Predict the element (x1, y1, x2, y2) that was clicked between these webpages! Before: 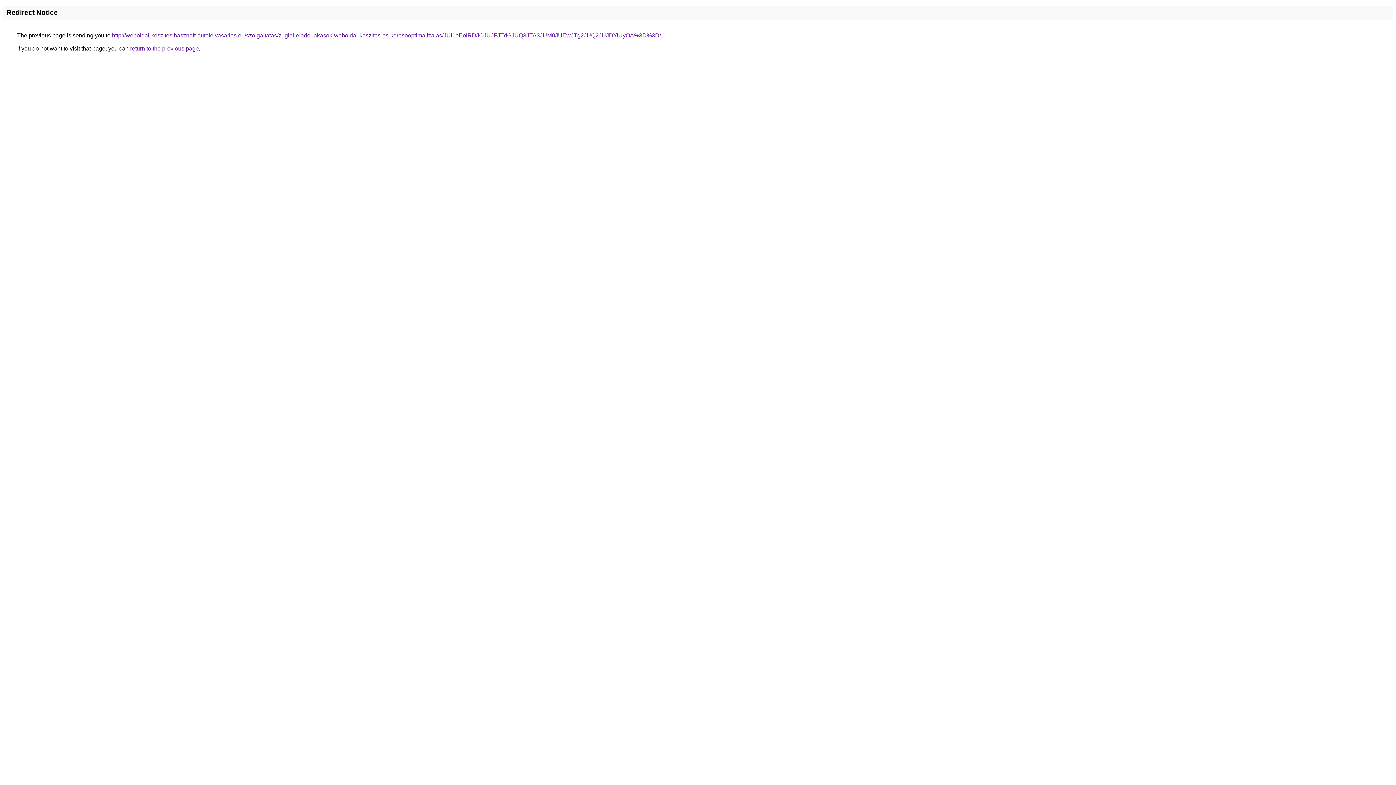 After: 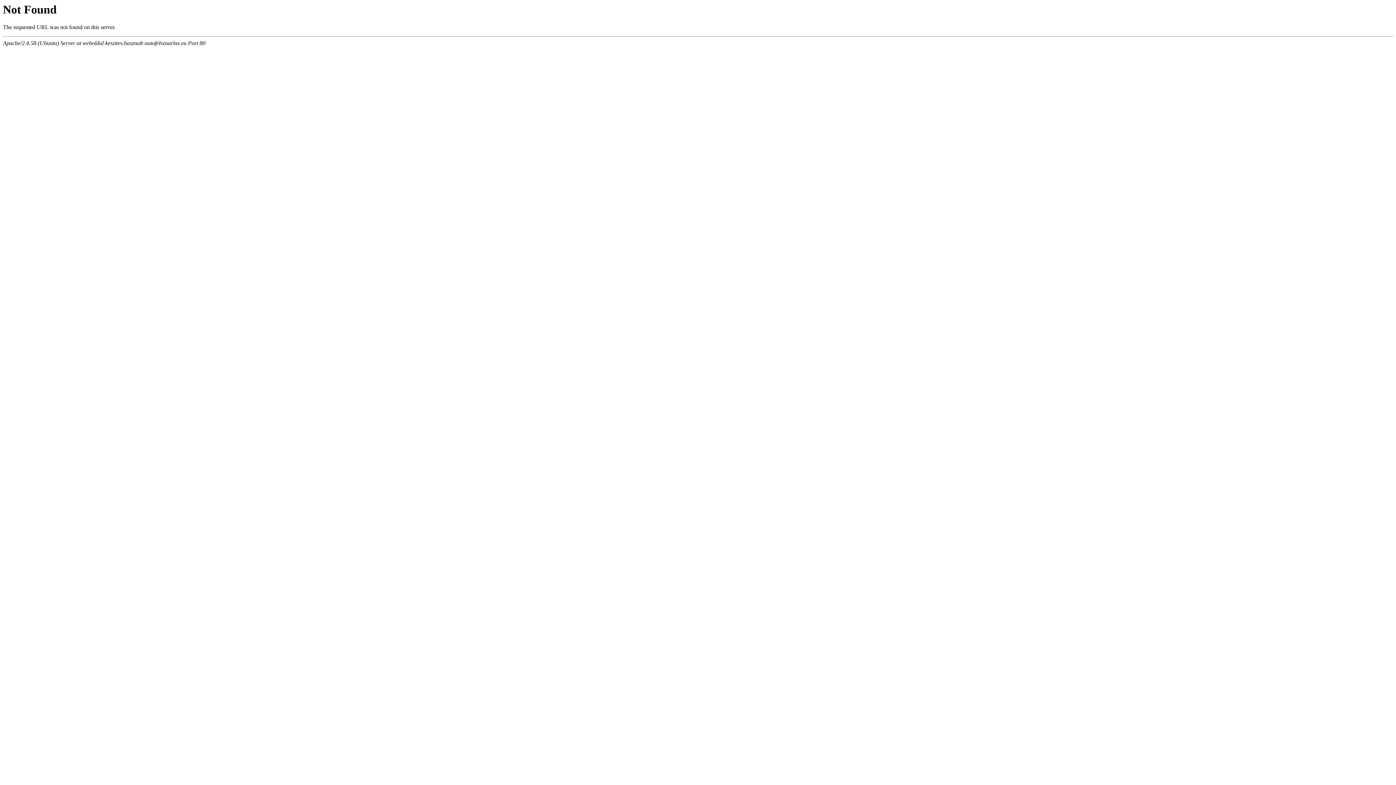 Action: bbox: (112, 32, 661, 38) label: http://weboldal-keszites.hasznalt-autofelvasarlas.eu/szolgaltatas/zugloi-elado-lakasok-weboldal-keszites-es-keresooptimalizalas/JUI1eEolRDJOJUJFJTdGJUQ3JTA3JUM0JUEwJTg2JUQ2JUJDYiUyOA%3D%3D/